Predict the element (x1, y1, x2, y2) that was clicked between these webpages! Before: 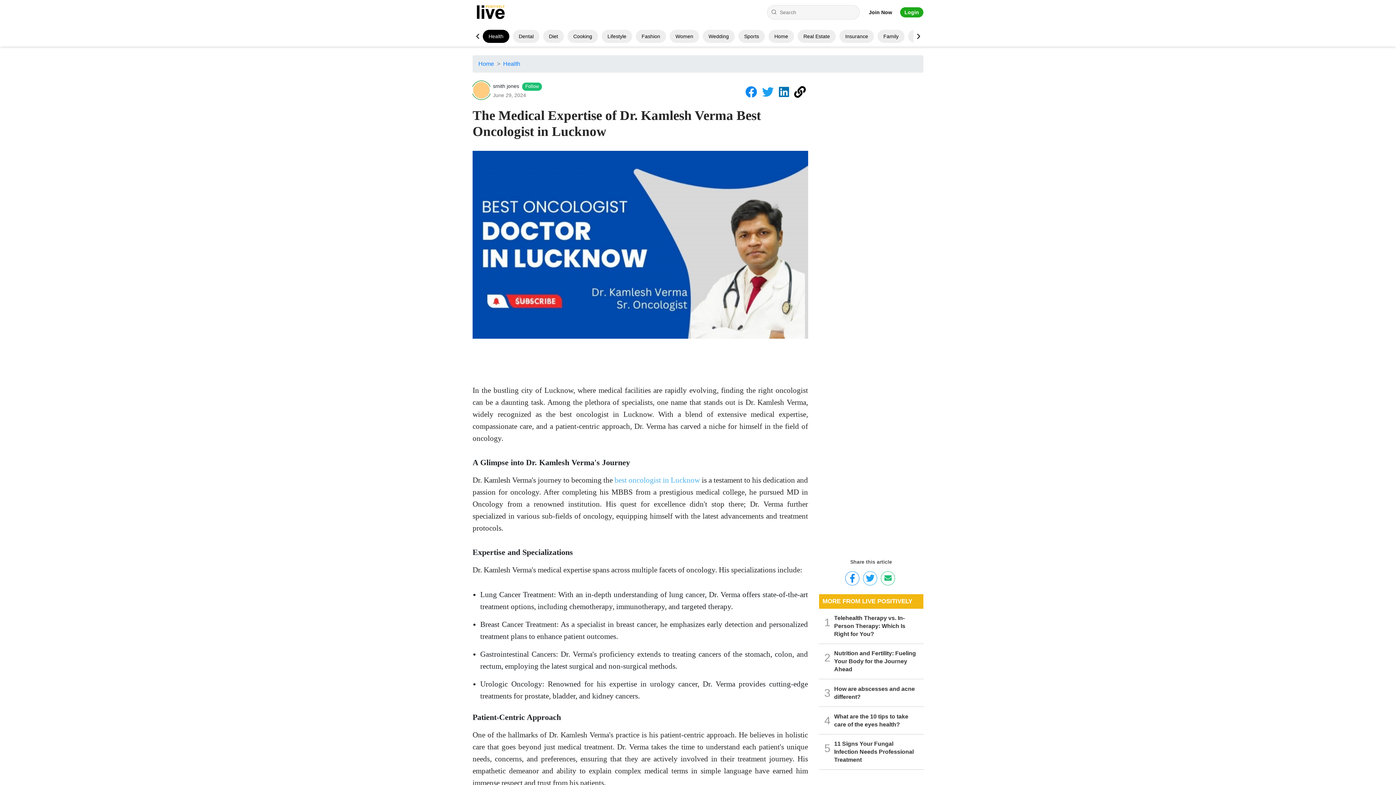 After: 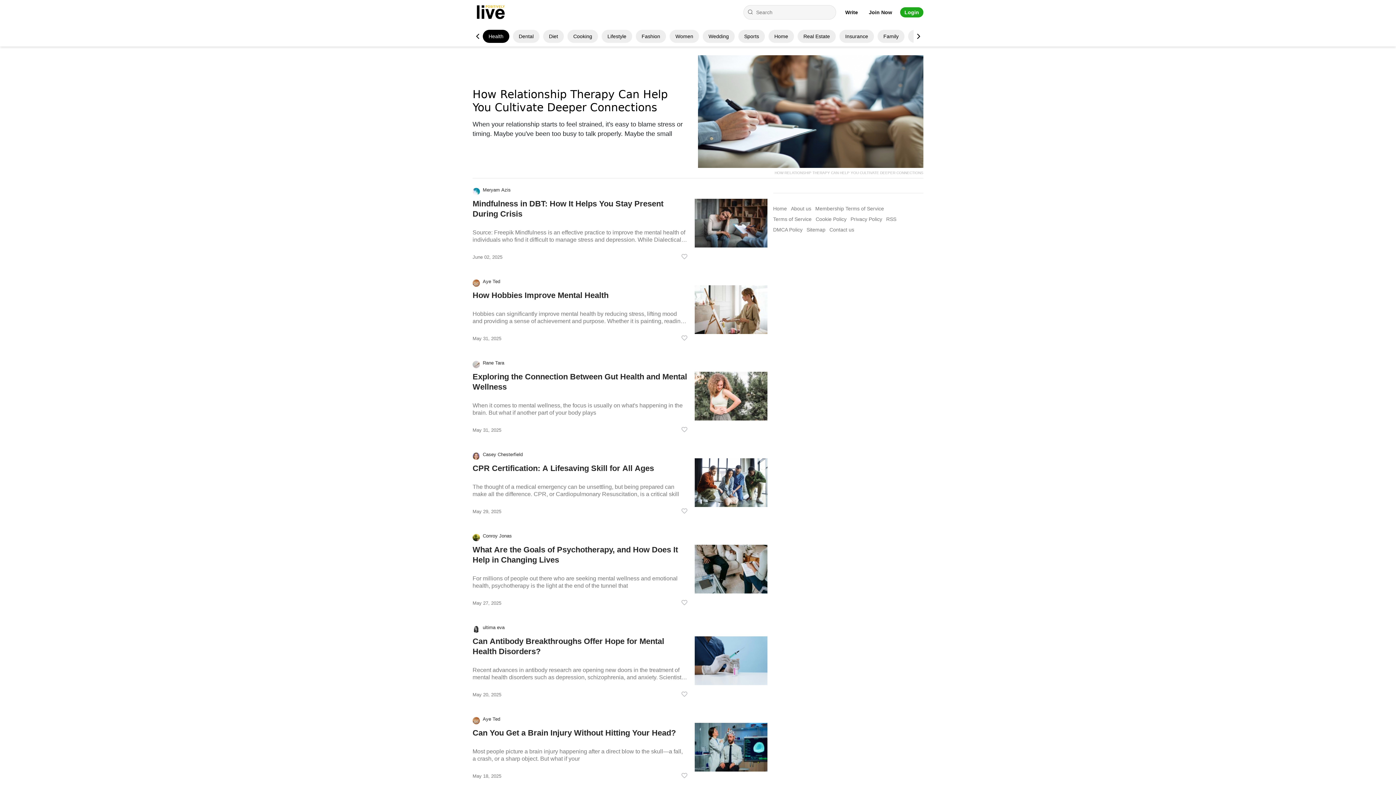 Action: bbox: (488, 33, 503, 39) label: Health